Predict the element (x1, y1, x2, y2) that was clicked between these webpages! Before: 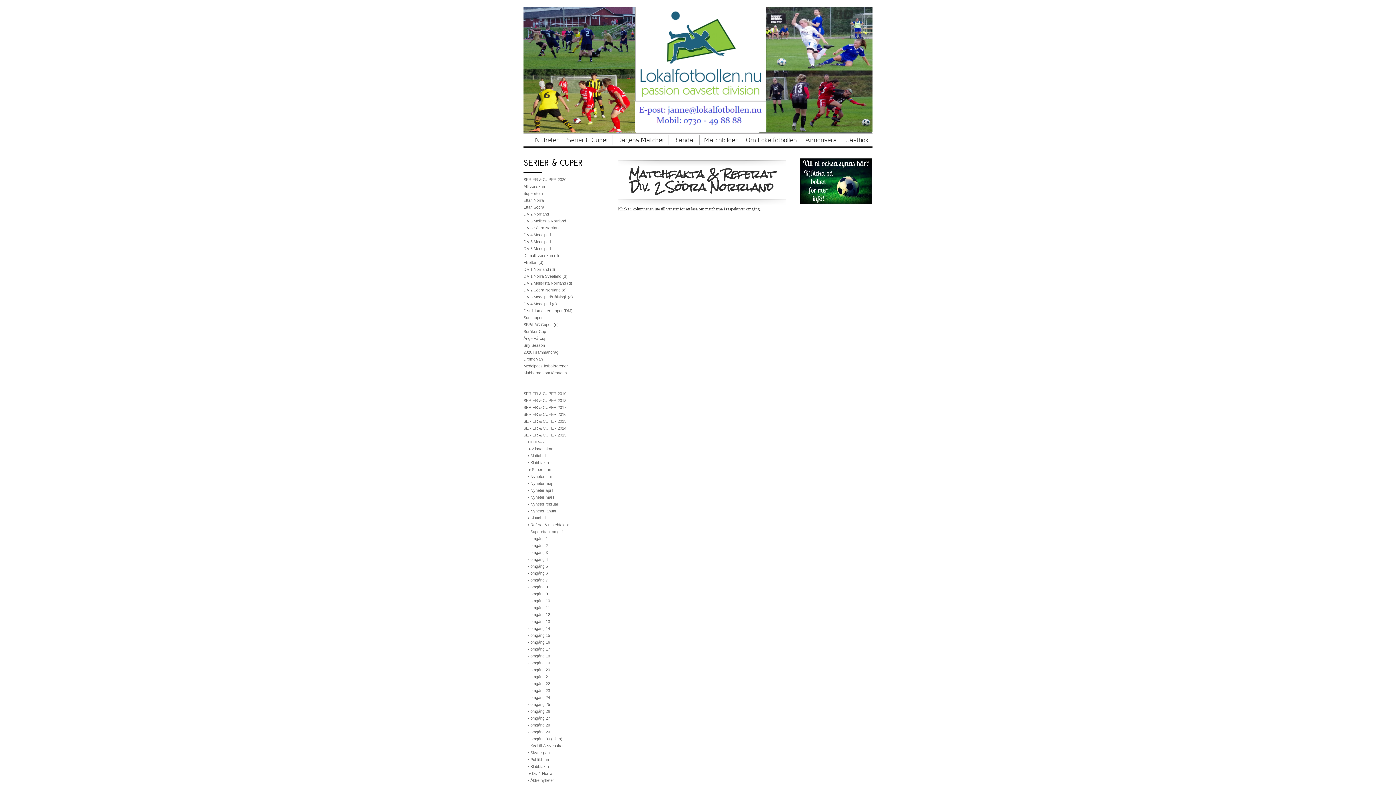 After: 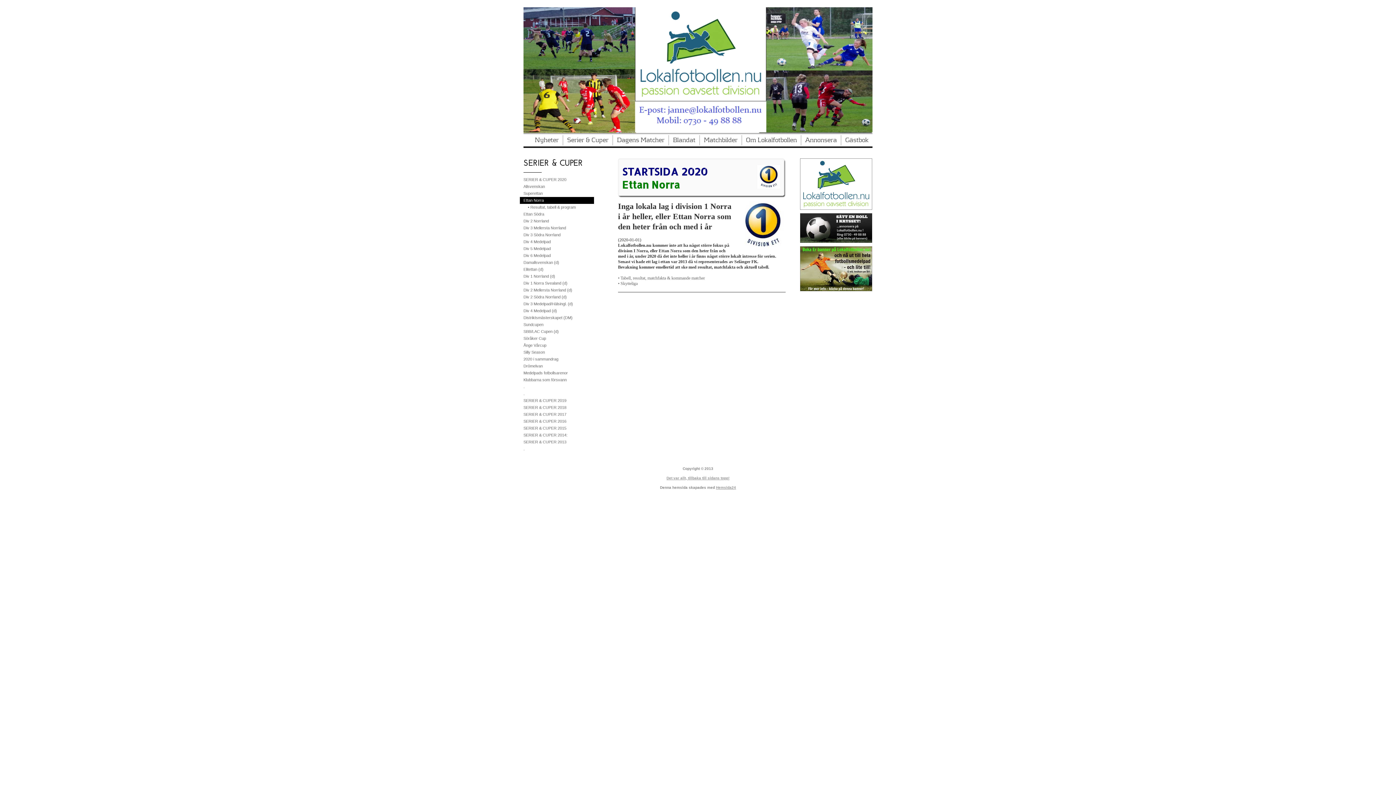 Action: label: Ettan Norra bbox: (520, 197, 594, 204)